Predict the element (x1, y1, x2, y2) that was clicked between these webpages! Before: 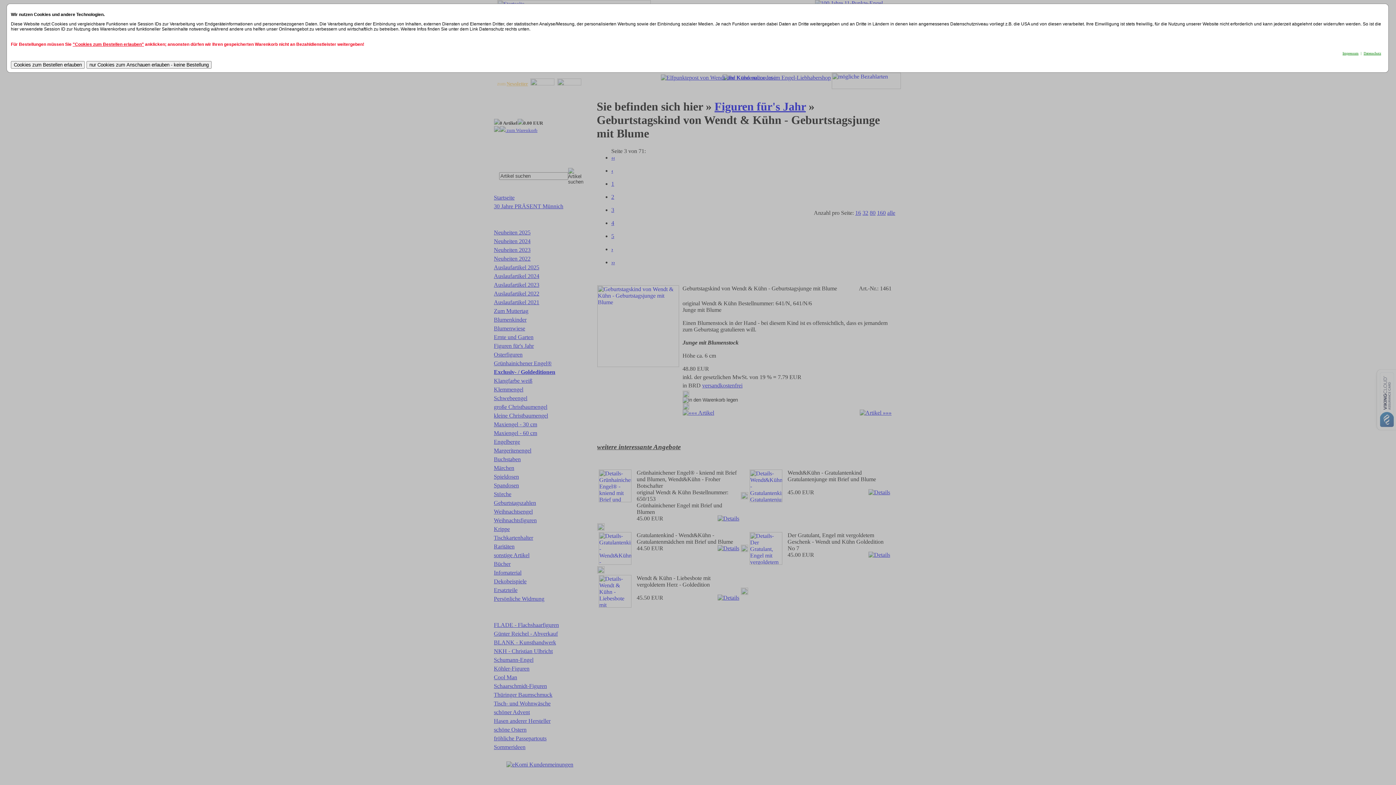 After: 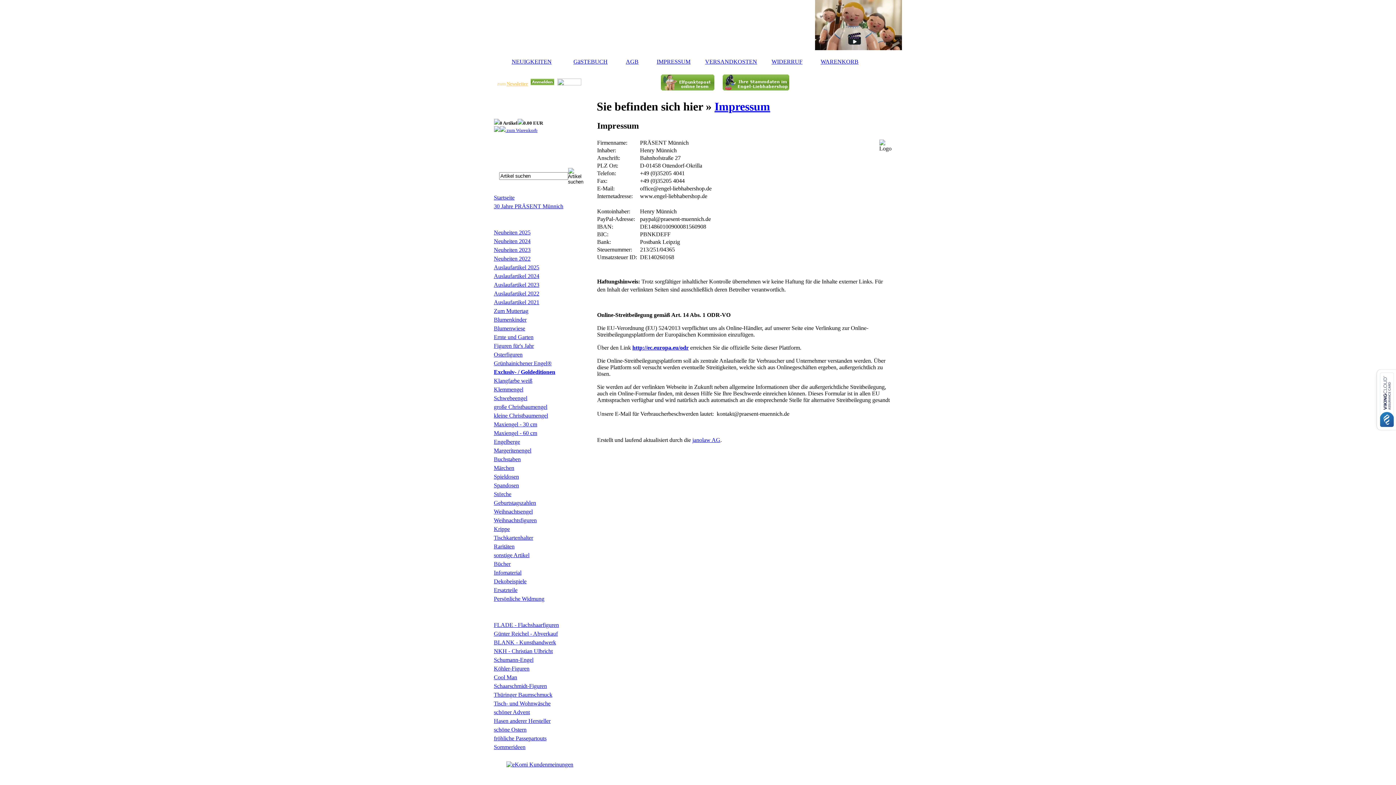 Action: label: Impressum bbox: (1342, 51, 1358, 55)